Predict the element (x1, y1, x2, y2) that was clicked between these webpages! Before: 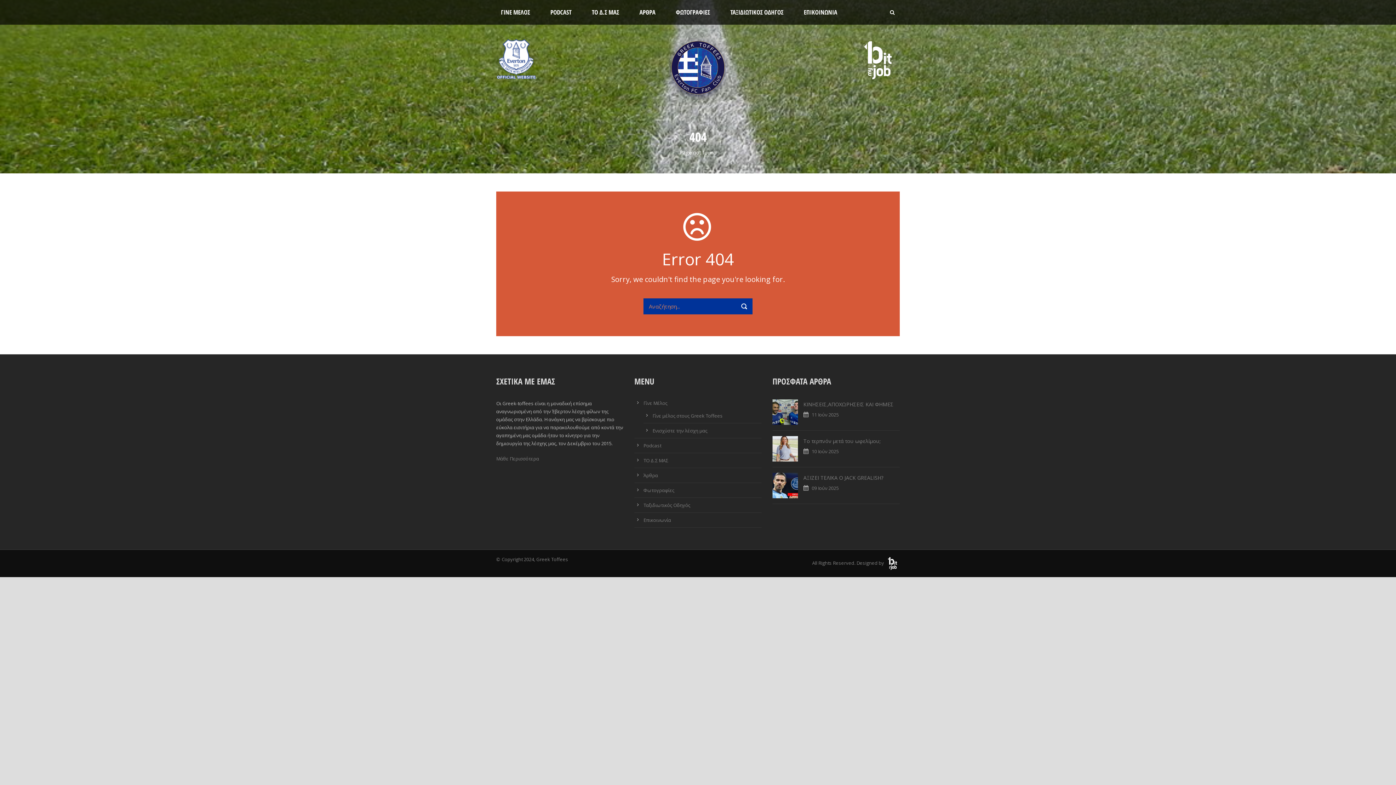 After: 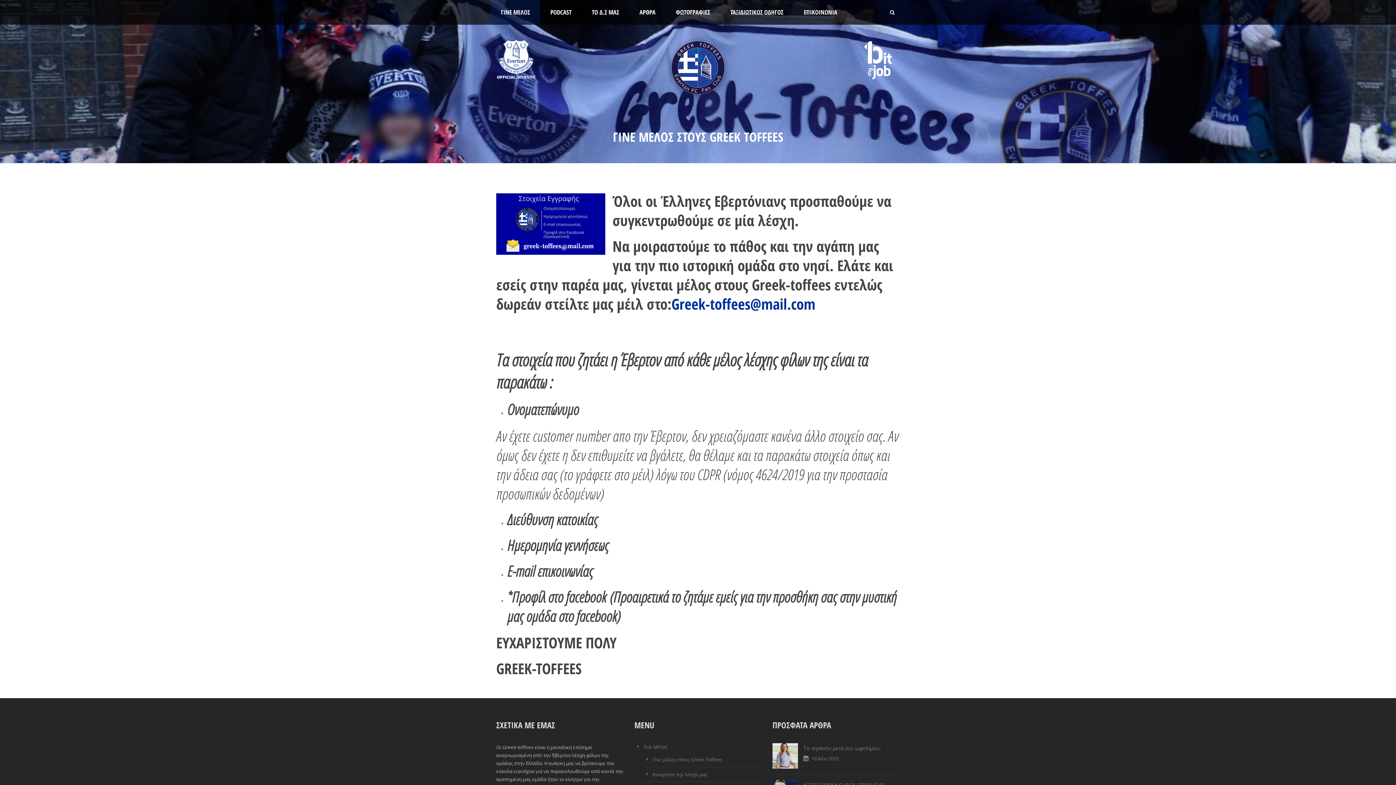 Action: label: Γίνε μέλος στους Greek Toffees bbox: (652, 412, 722, 419)